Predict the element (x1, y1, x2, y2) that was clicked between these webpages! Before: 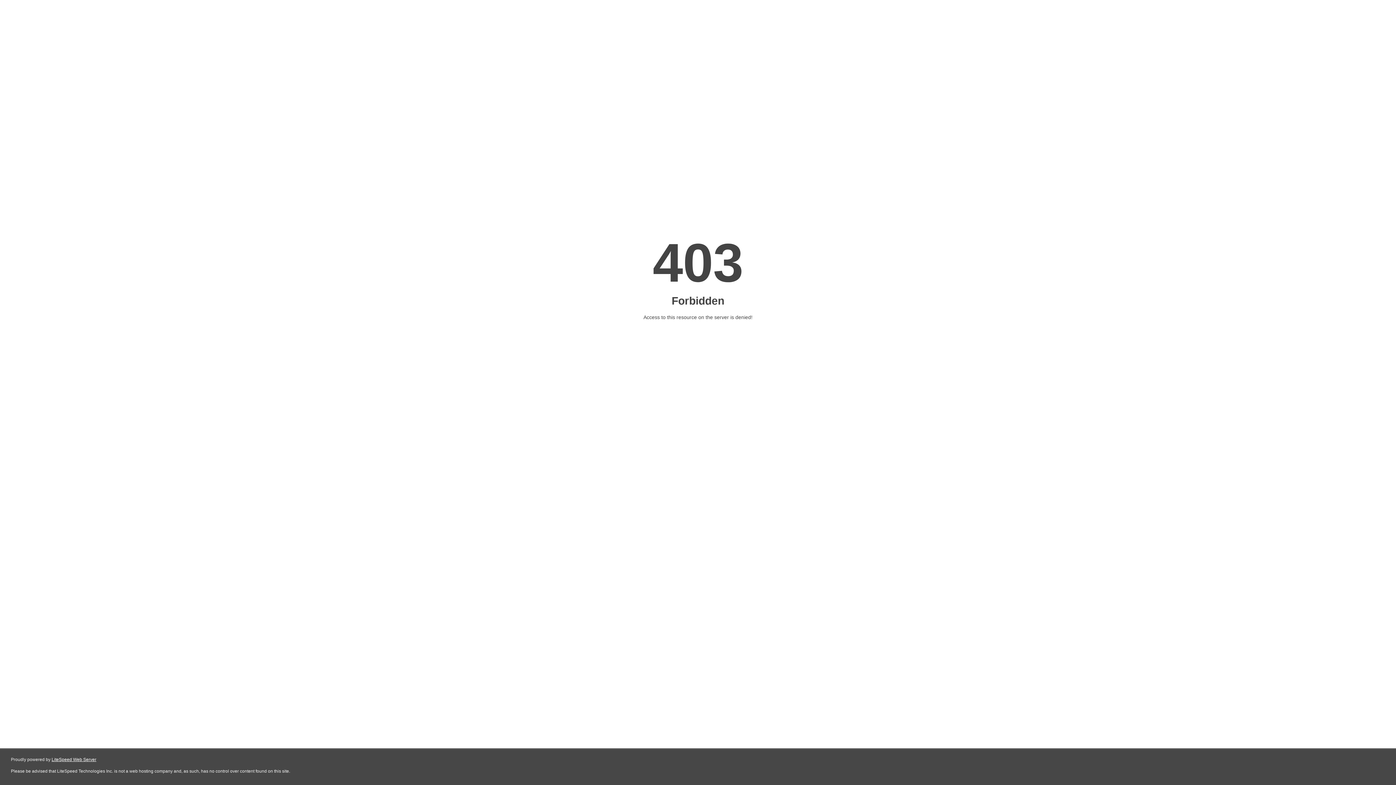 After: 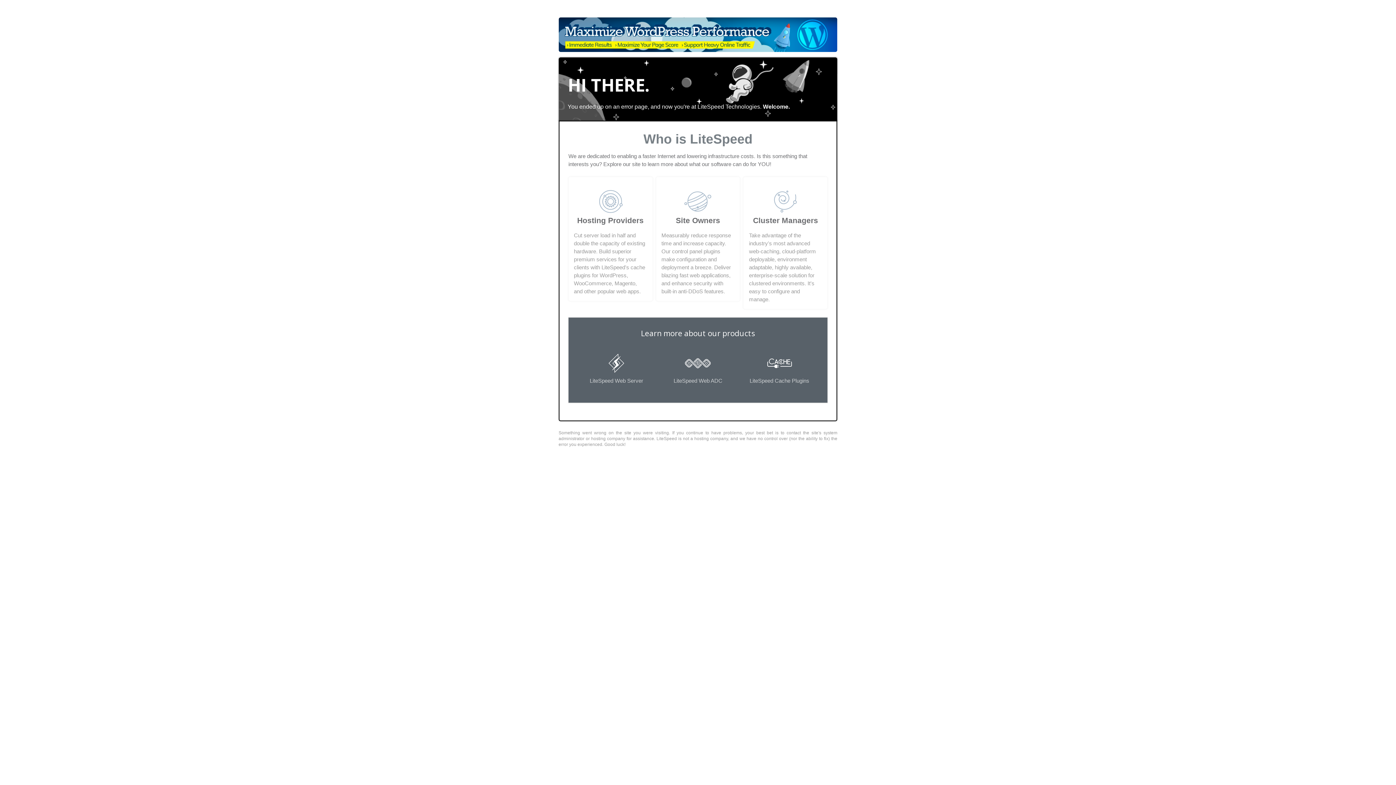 Action: label: LiteSpeed Web Server bbox: (51, 757, 96, 762)